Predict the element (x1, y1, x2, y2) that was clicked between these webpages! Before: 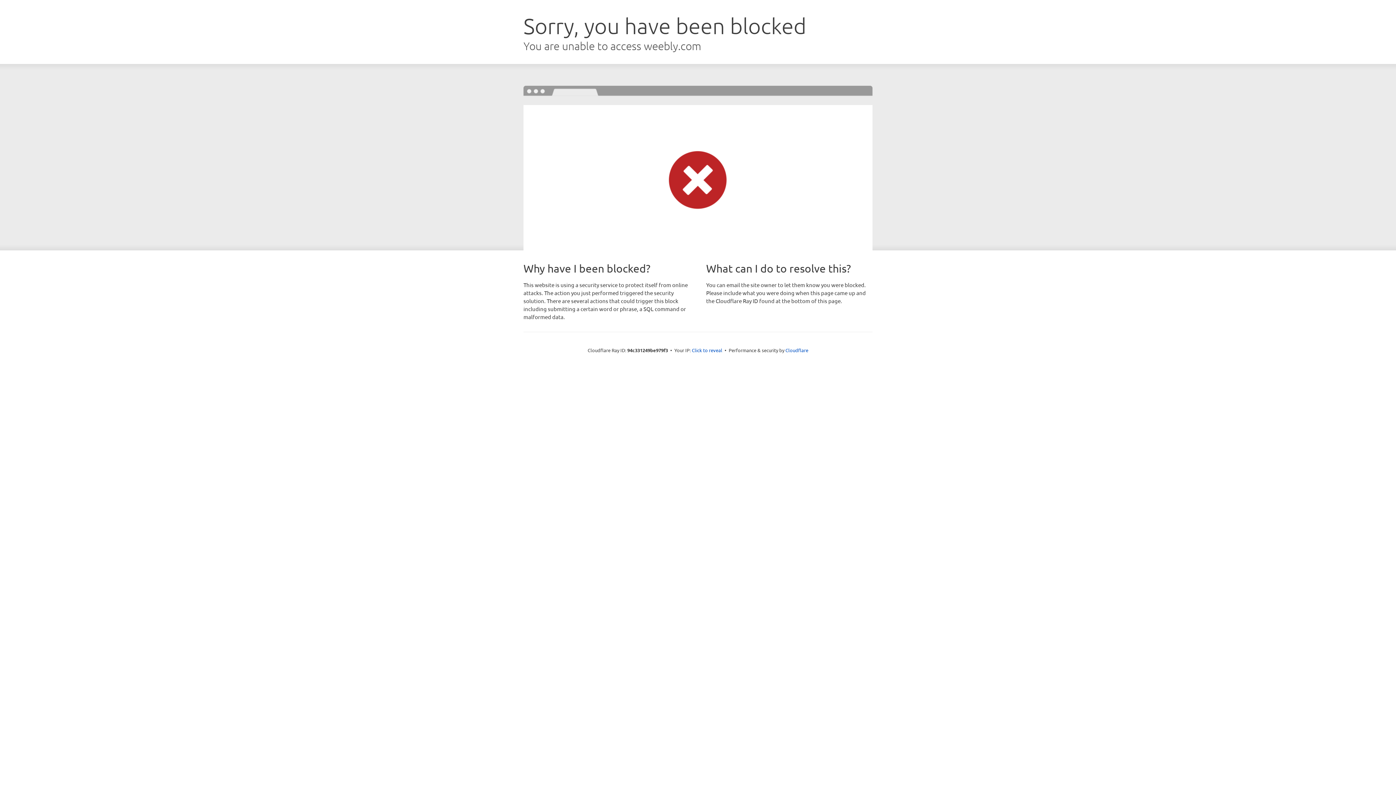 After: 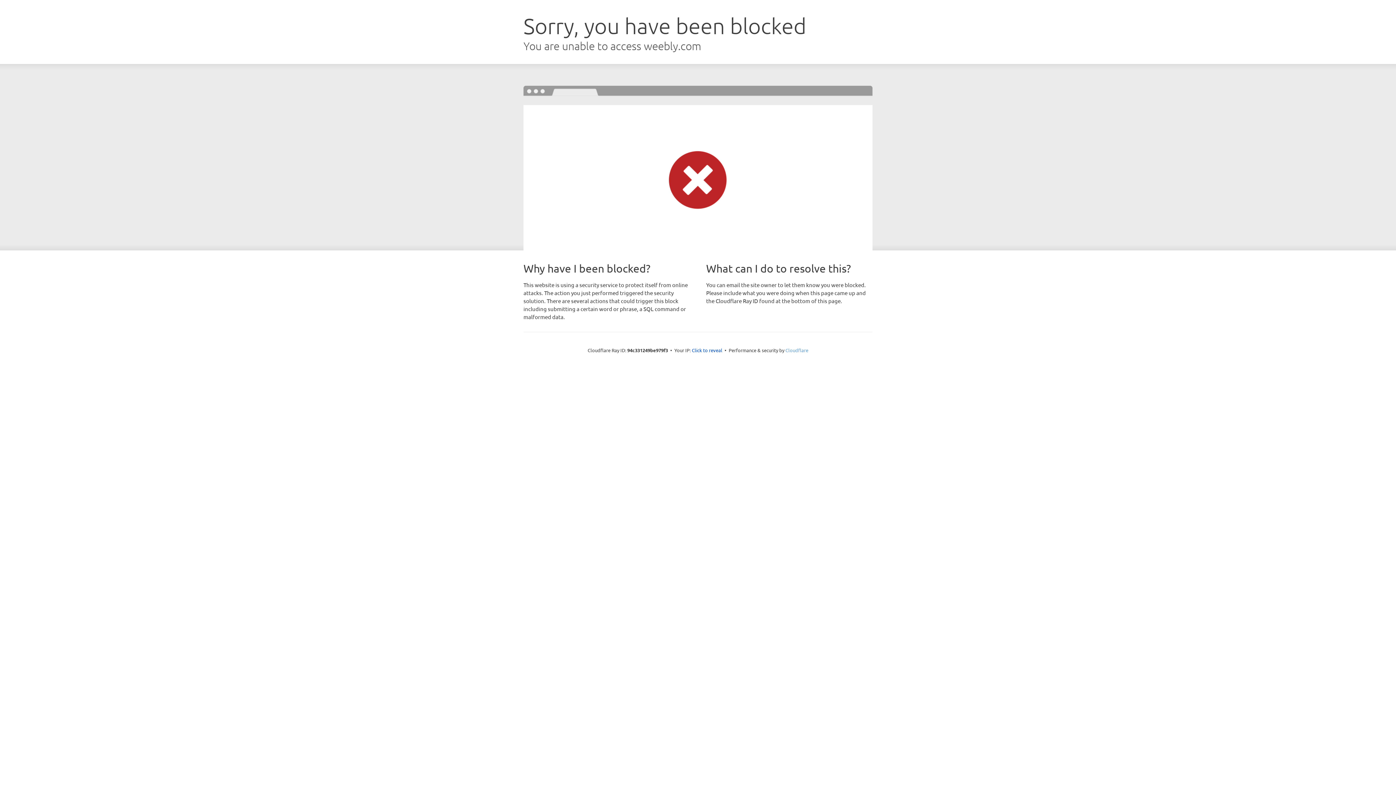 Action: bbox: (785, 347, 808, 353) label: Cloudflare